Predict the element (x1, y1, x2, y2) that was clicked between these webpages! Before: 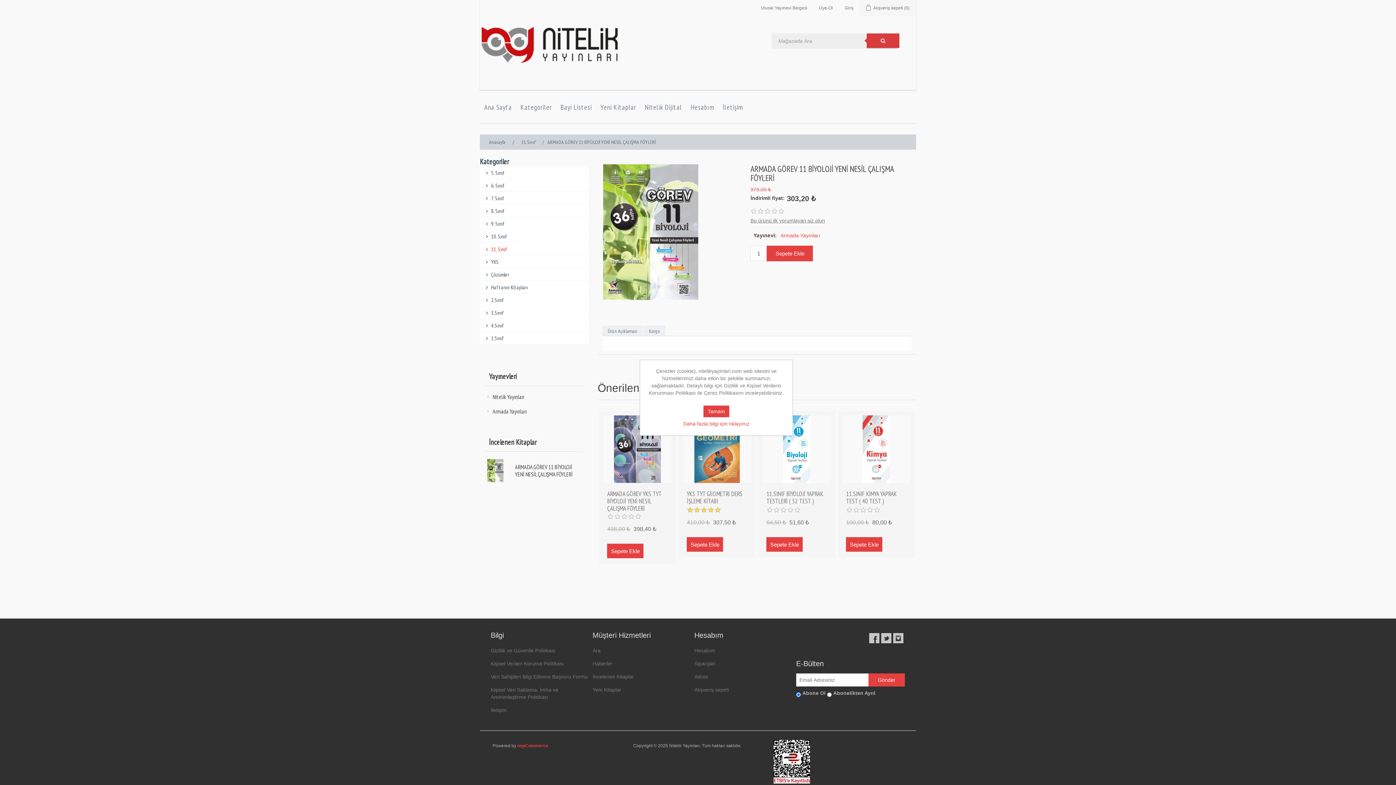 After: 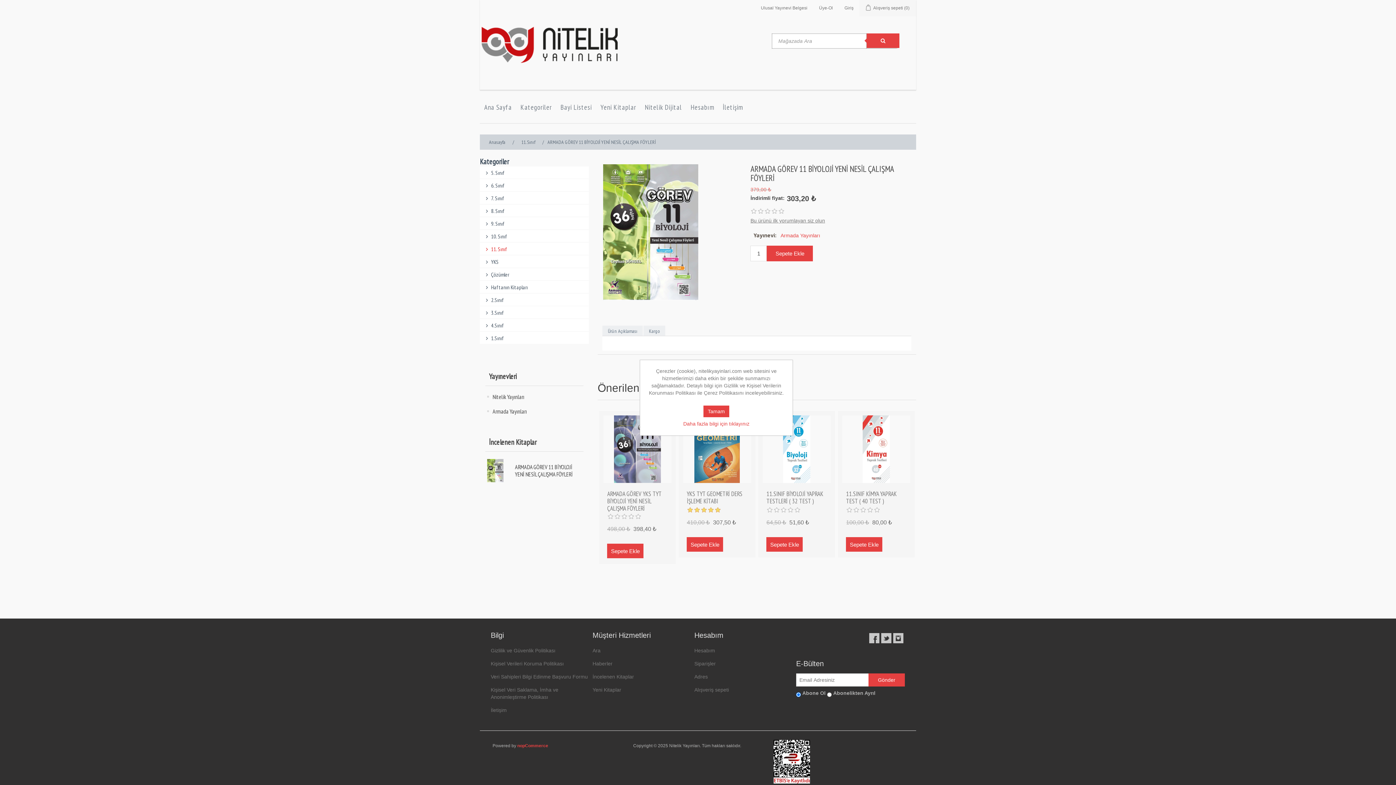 Action: bbox: (866, 33, 899, 48)